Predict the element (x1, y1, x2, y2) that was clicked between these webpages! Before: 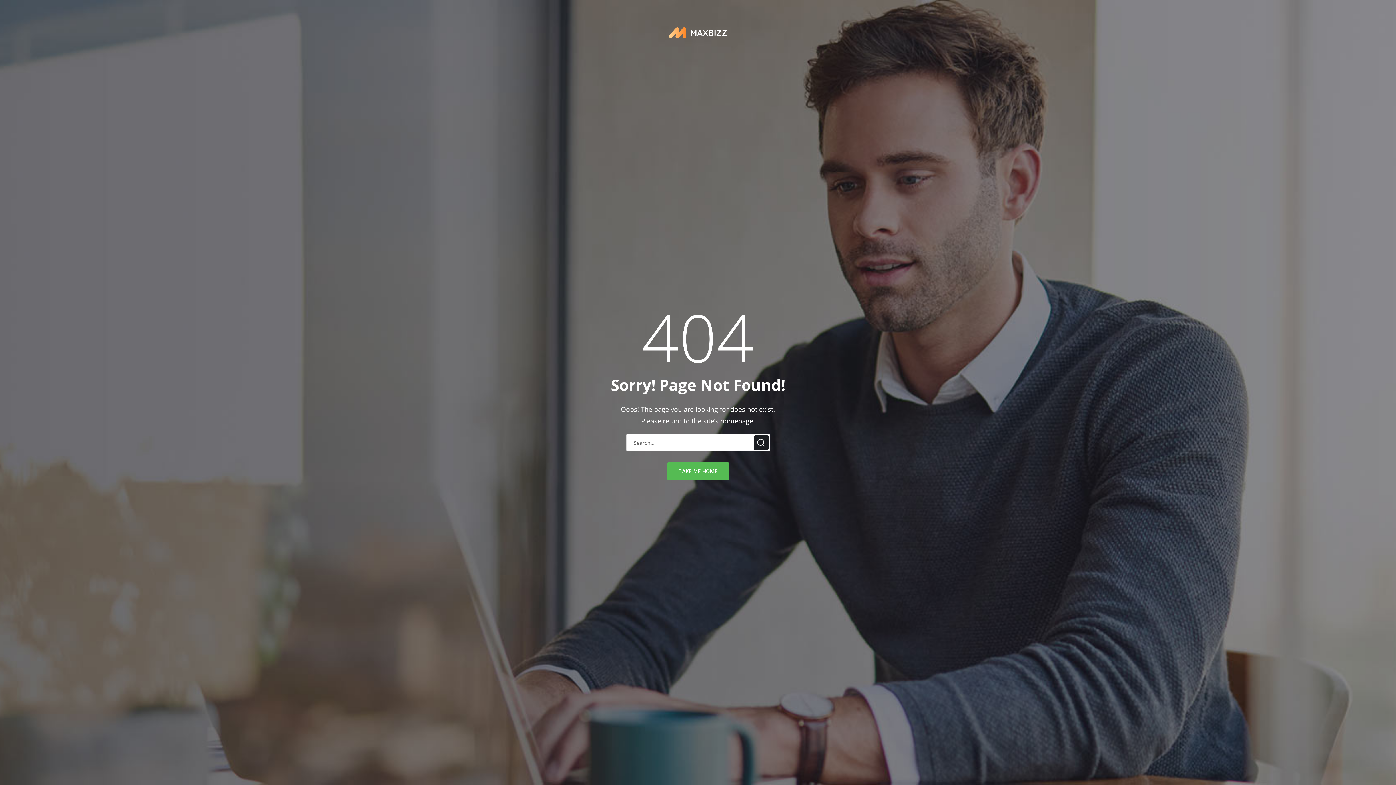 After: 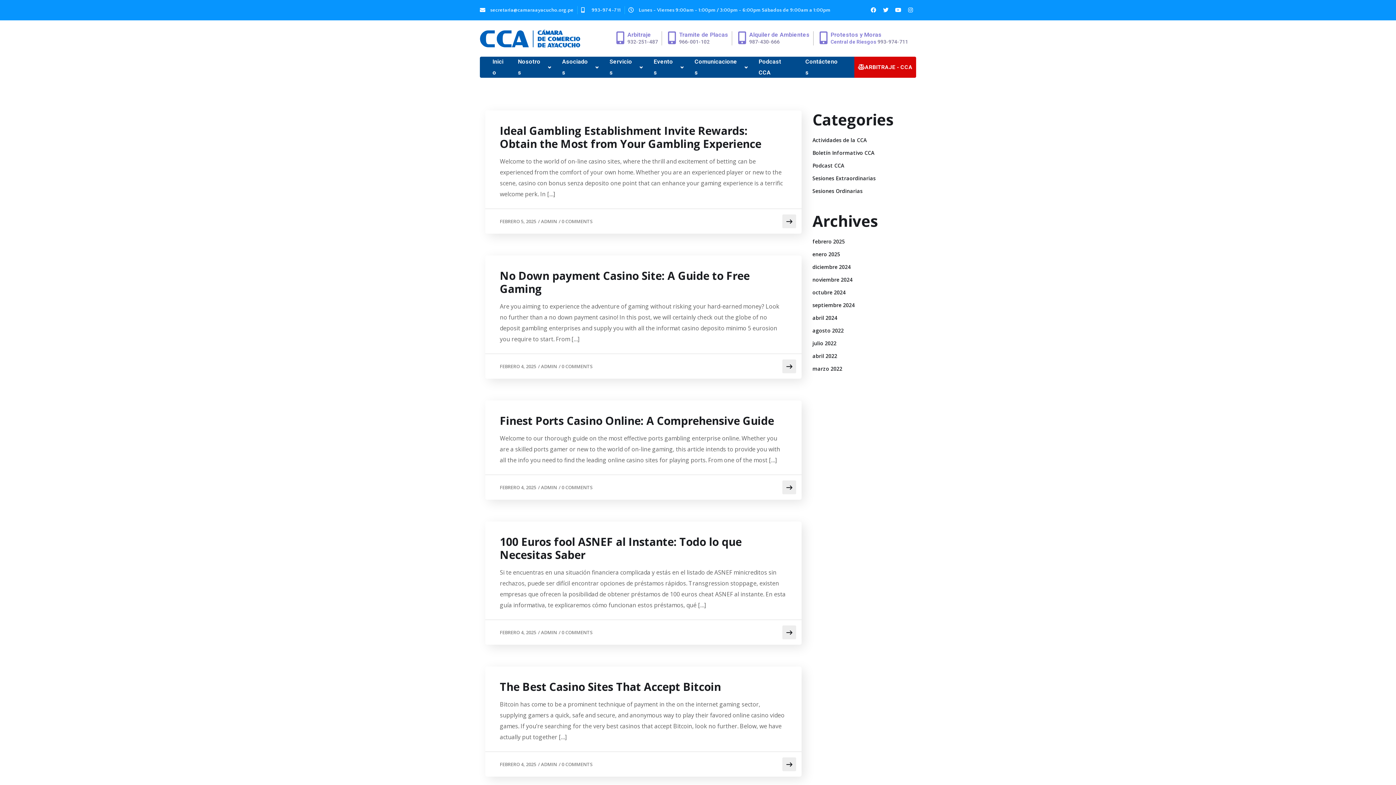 Action: bbox: (754, 435, 768, 450)